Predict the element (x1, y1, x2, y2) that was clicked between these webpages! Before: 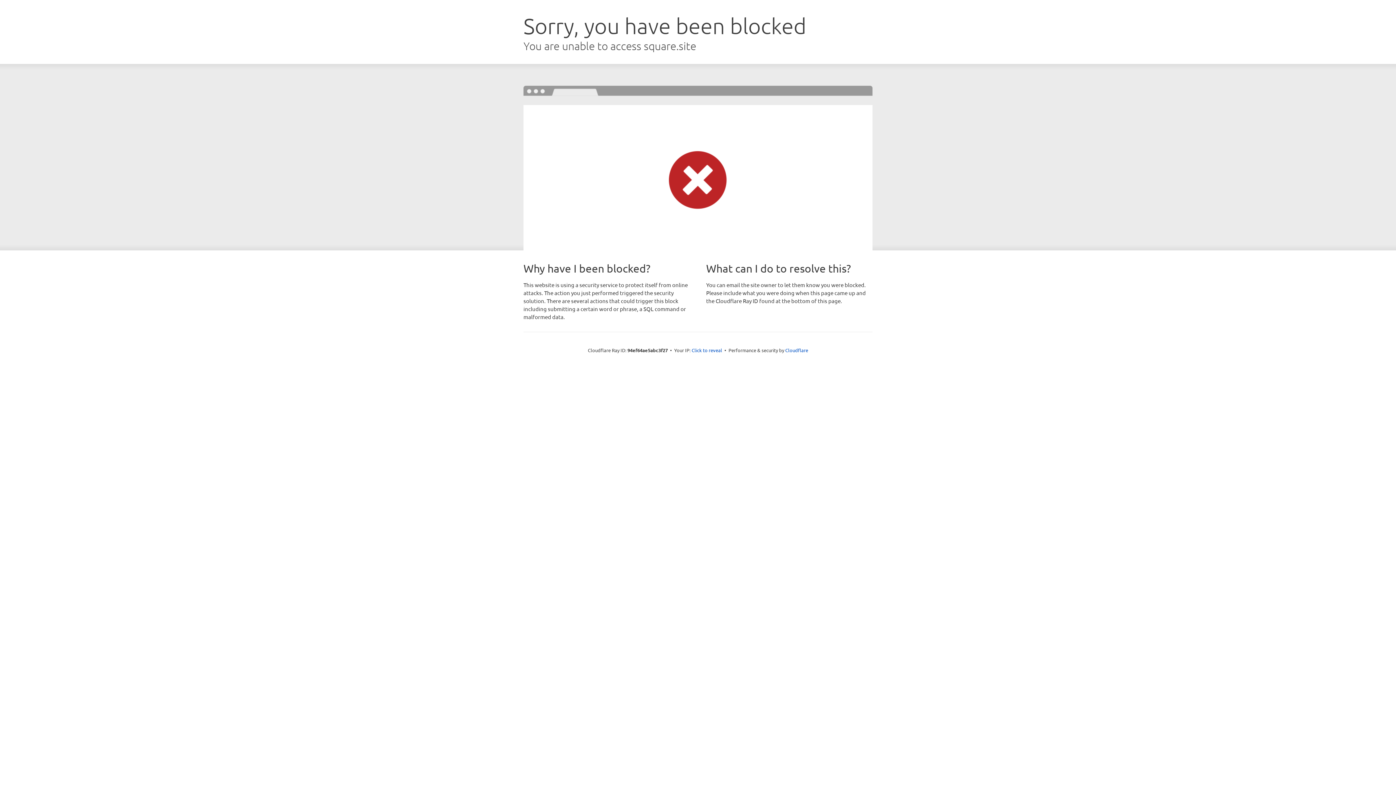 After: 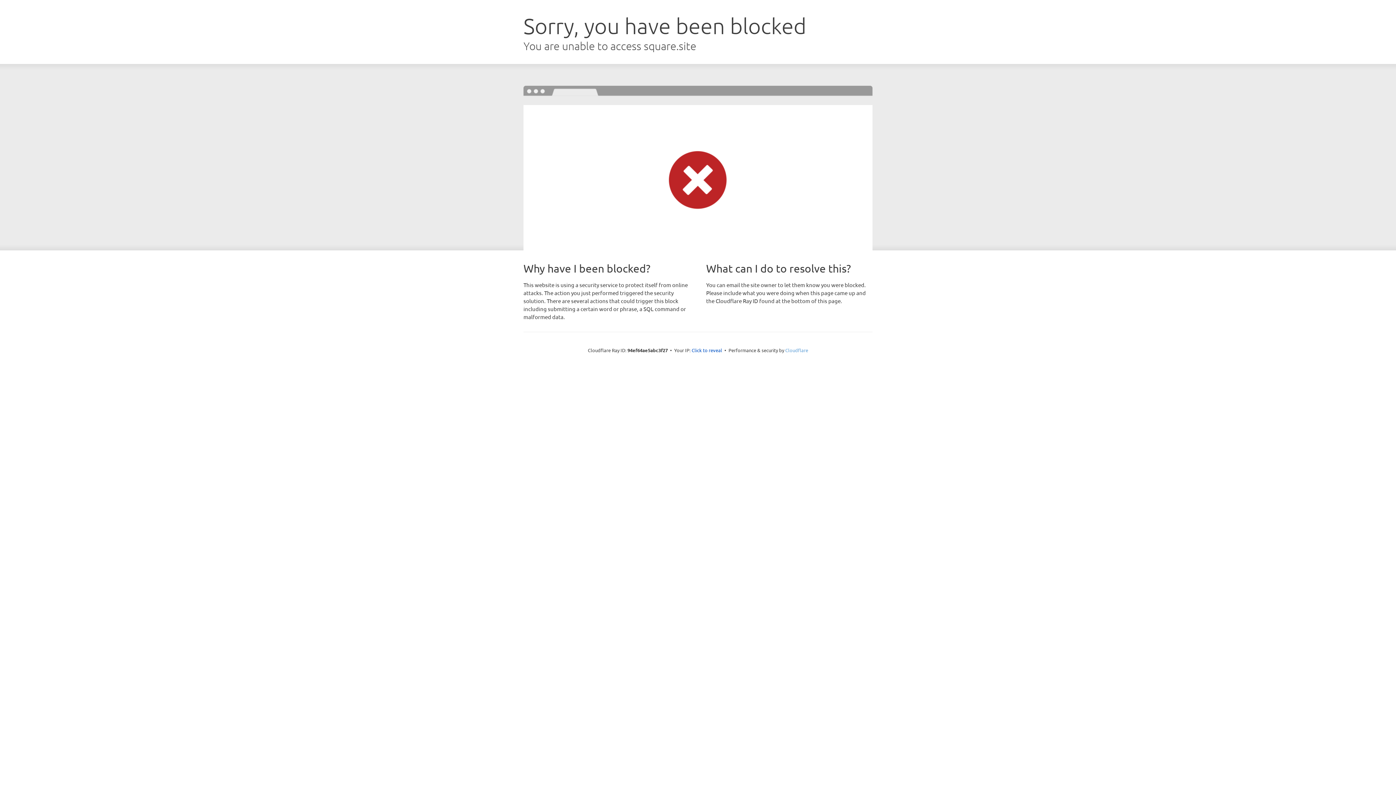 Action: label: Cloudflare bbox: (785, 347, 808, 353)